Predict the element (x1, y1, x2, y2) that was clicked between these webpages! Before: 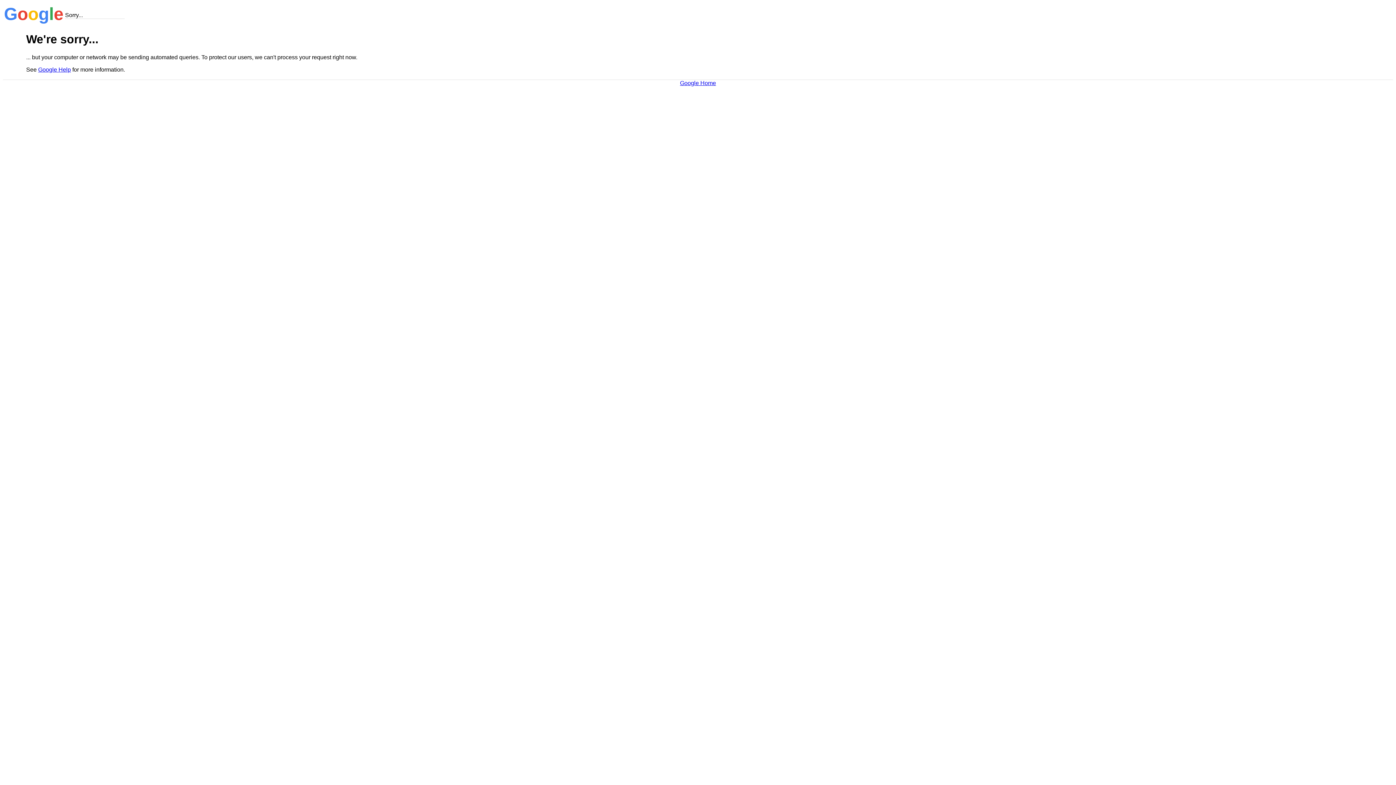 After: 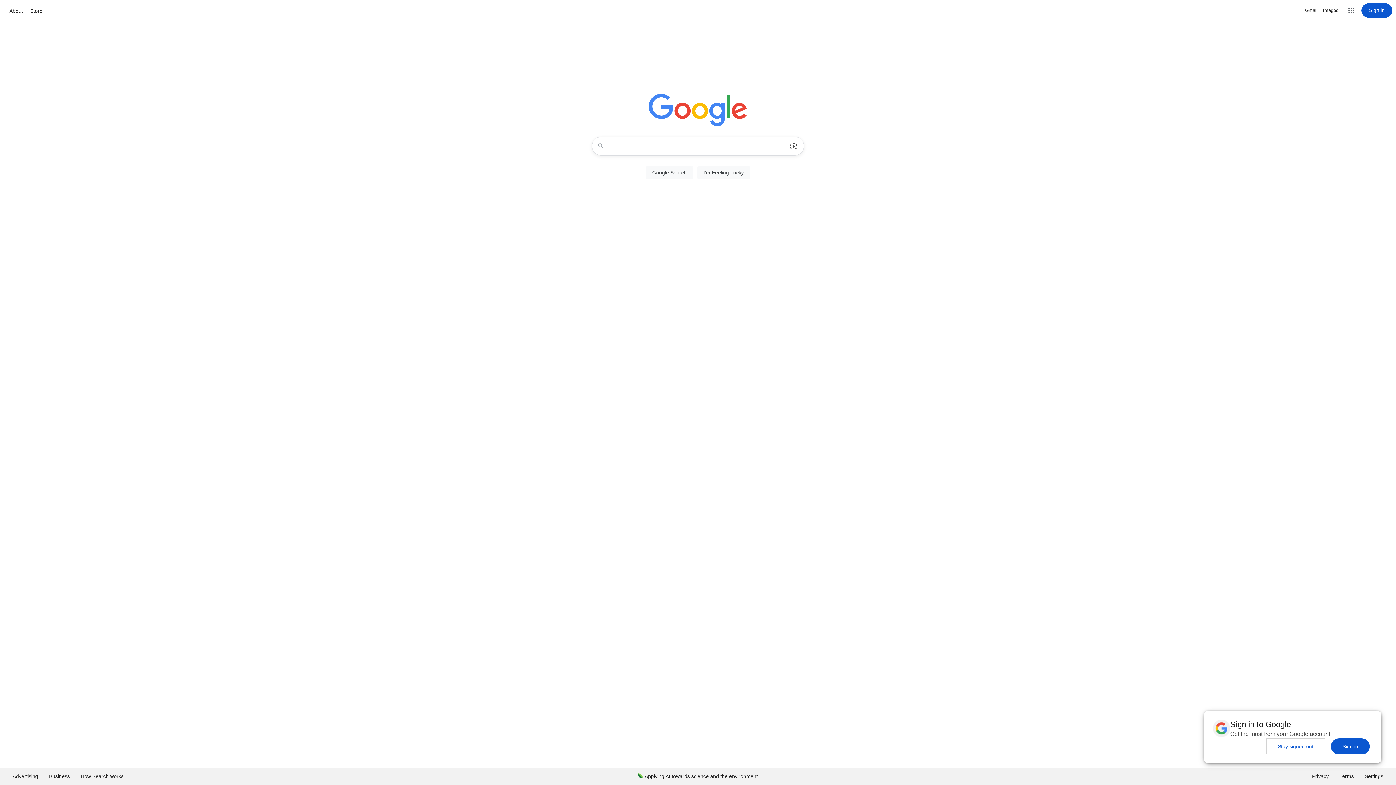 Action: bbox: (680, 79, 716, 86) label: Google Home